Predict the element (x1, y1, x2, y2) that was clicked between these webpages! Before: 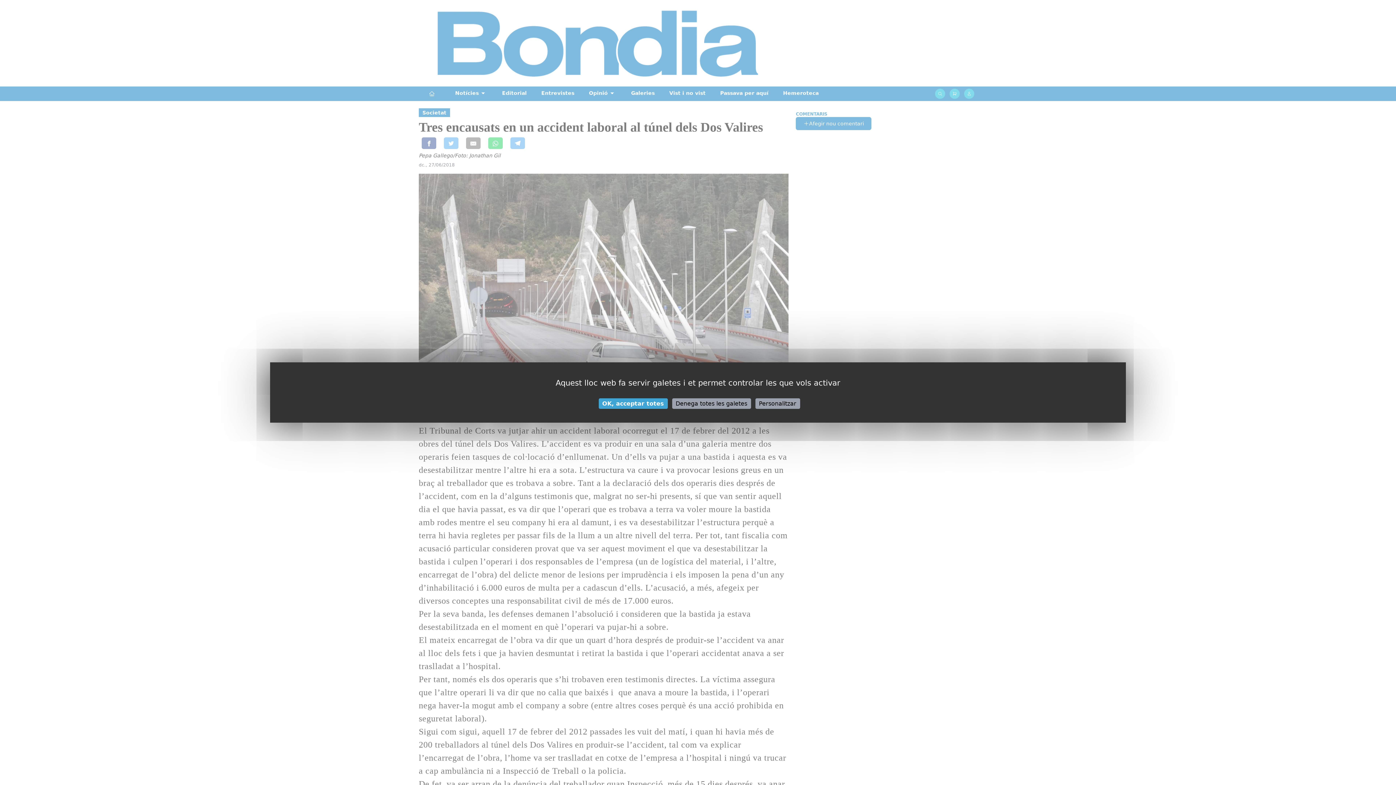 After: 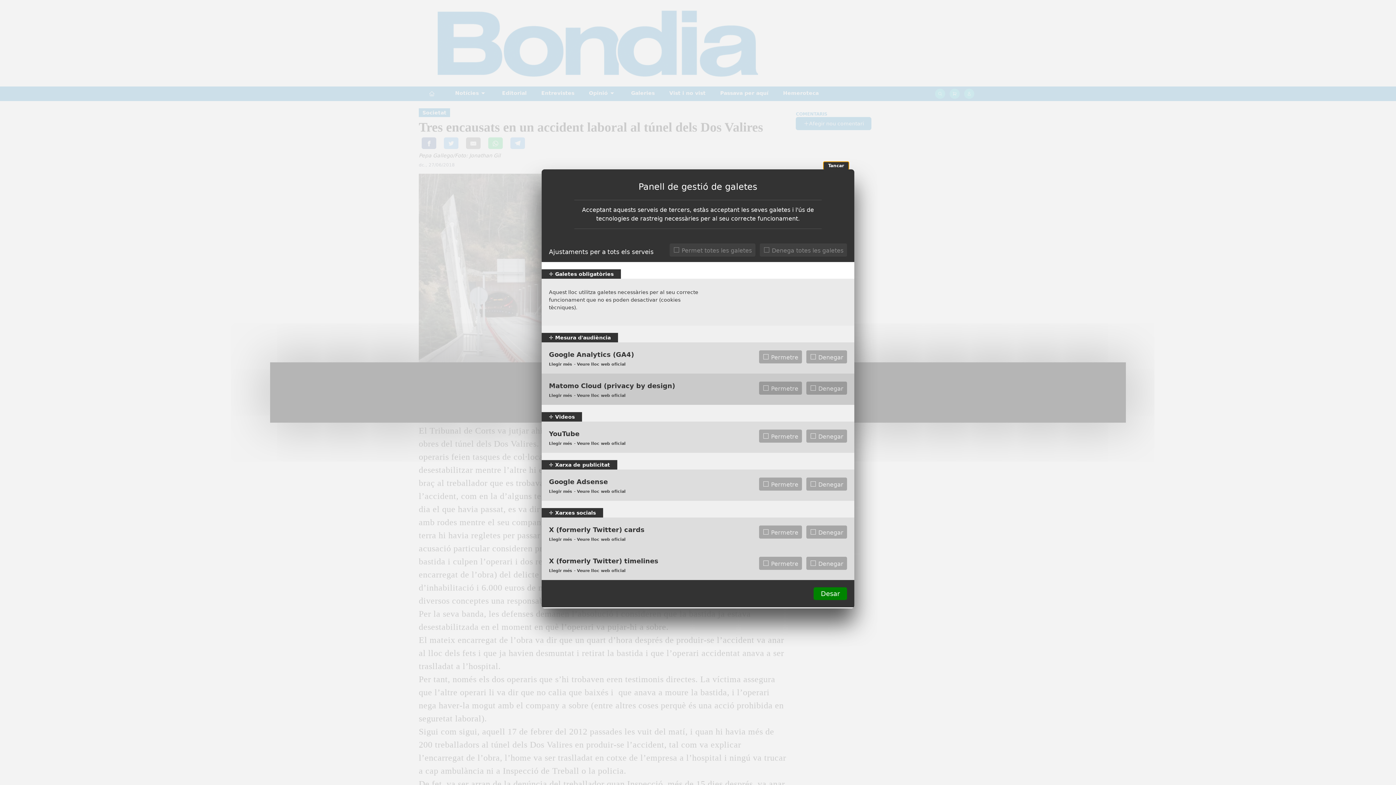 Action: label: Personalitzar (finestra modale) bbox: (755, 398, 800, 409)